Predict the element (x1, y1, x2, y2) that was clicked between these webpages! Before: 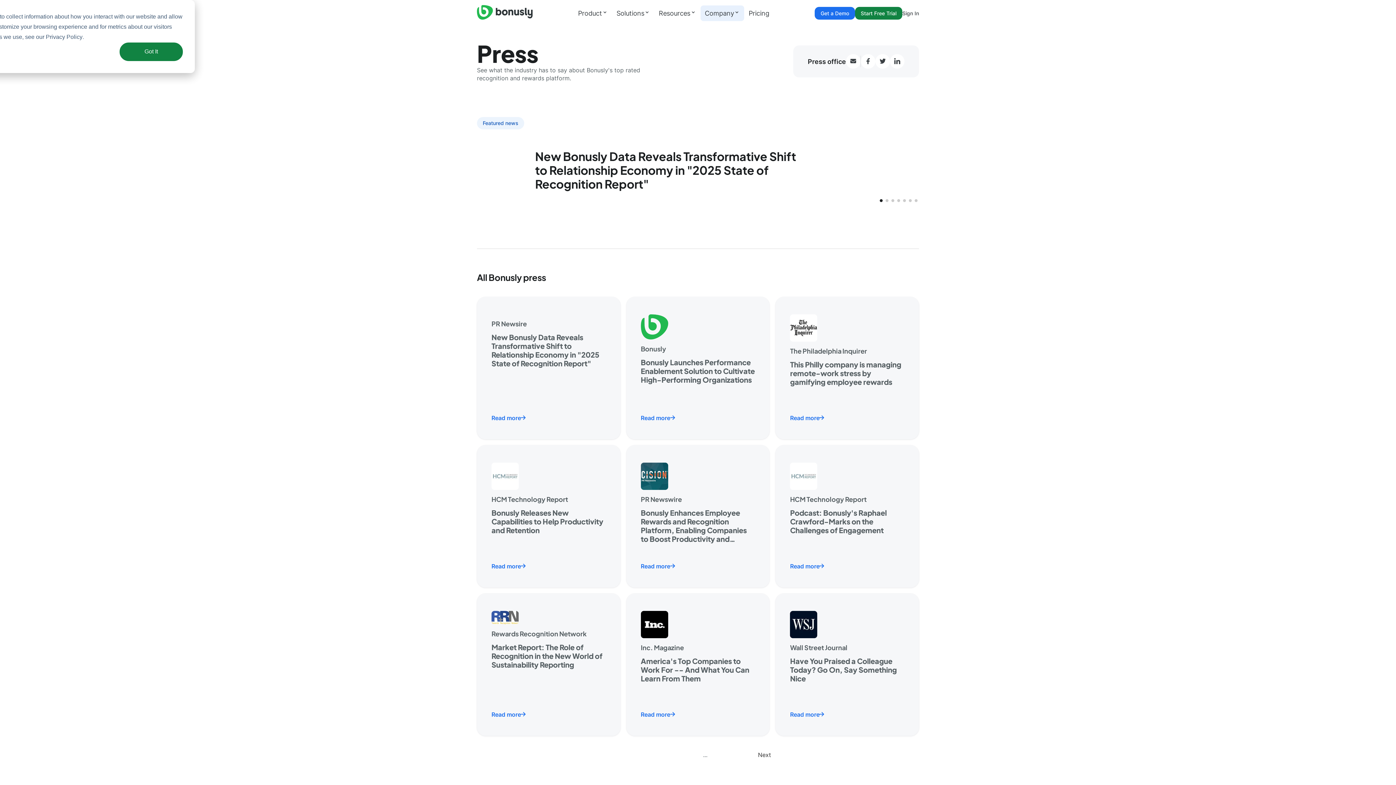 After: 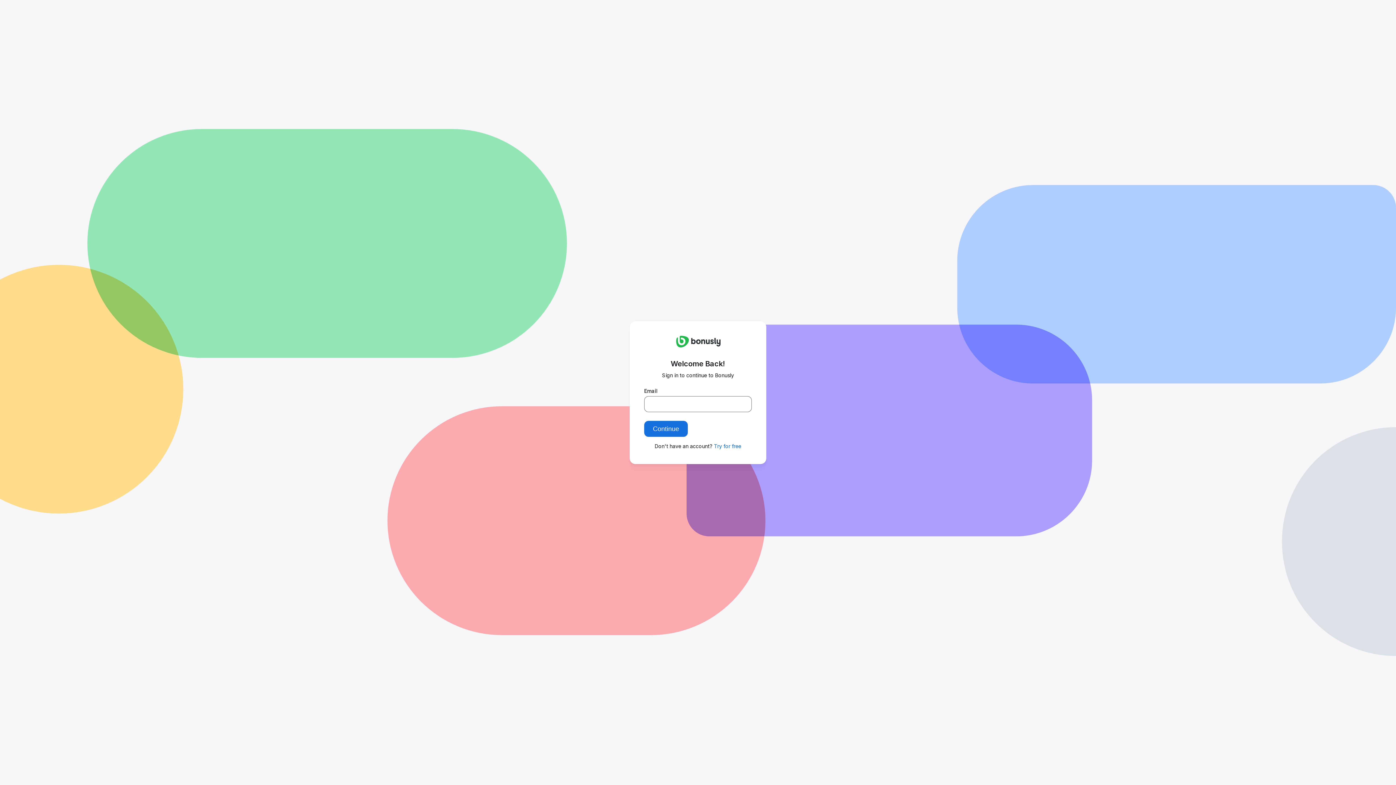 Action: label: Sign In bbox: (902, 9, 919, 16)